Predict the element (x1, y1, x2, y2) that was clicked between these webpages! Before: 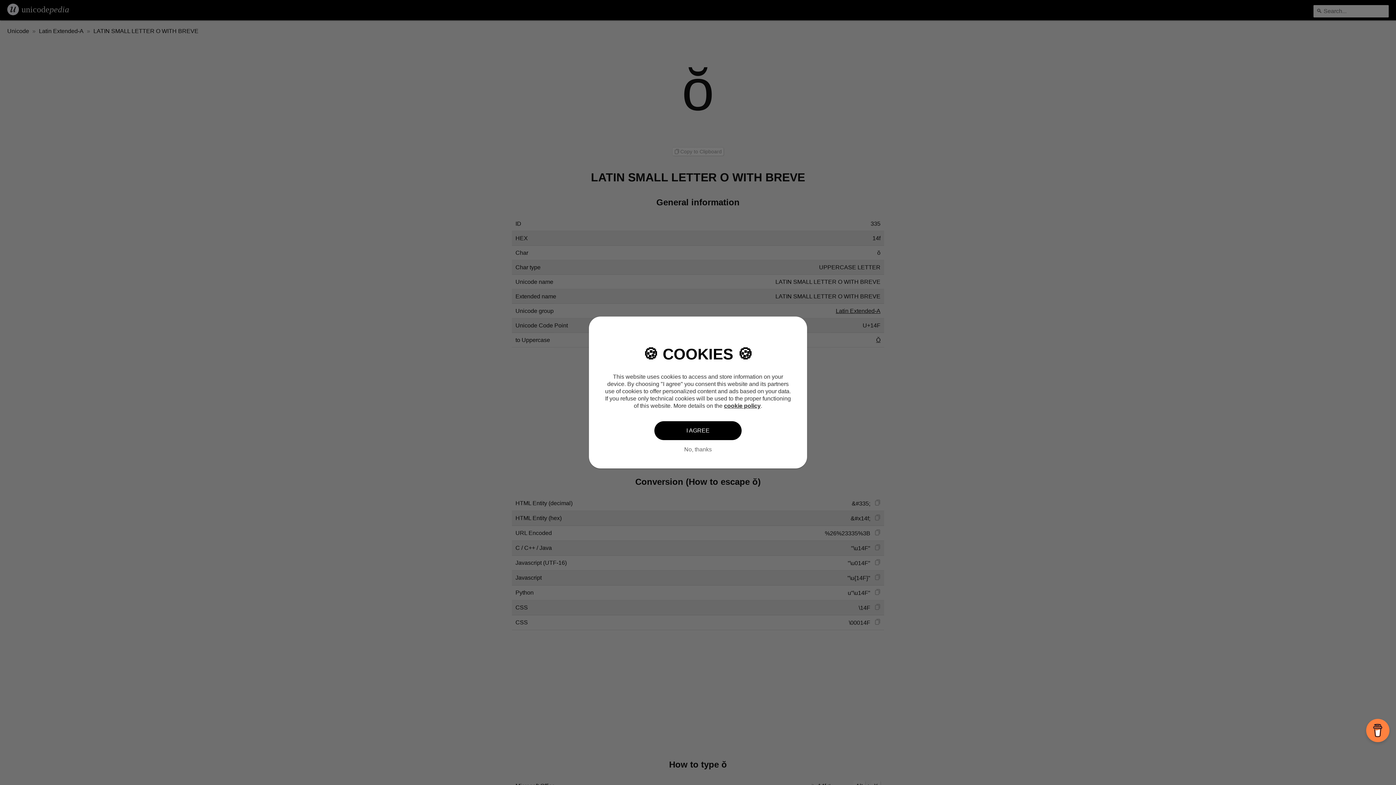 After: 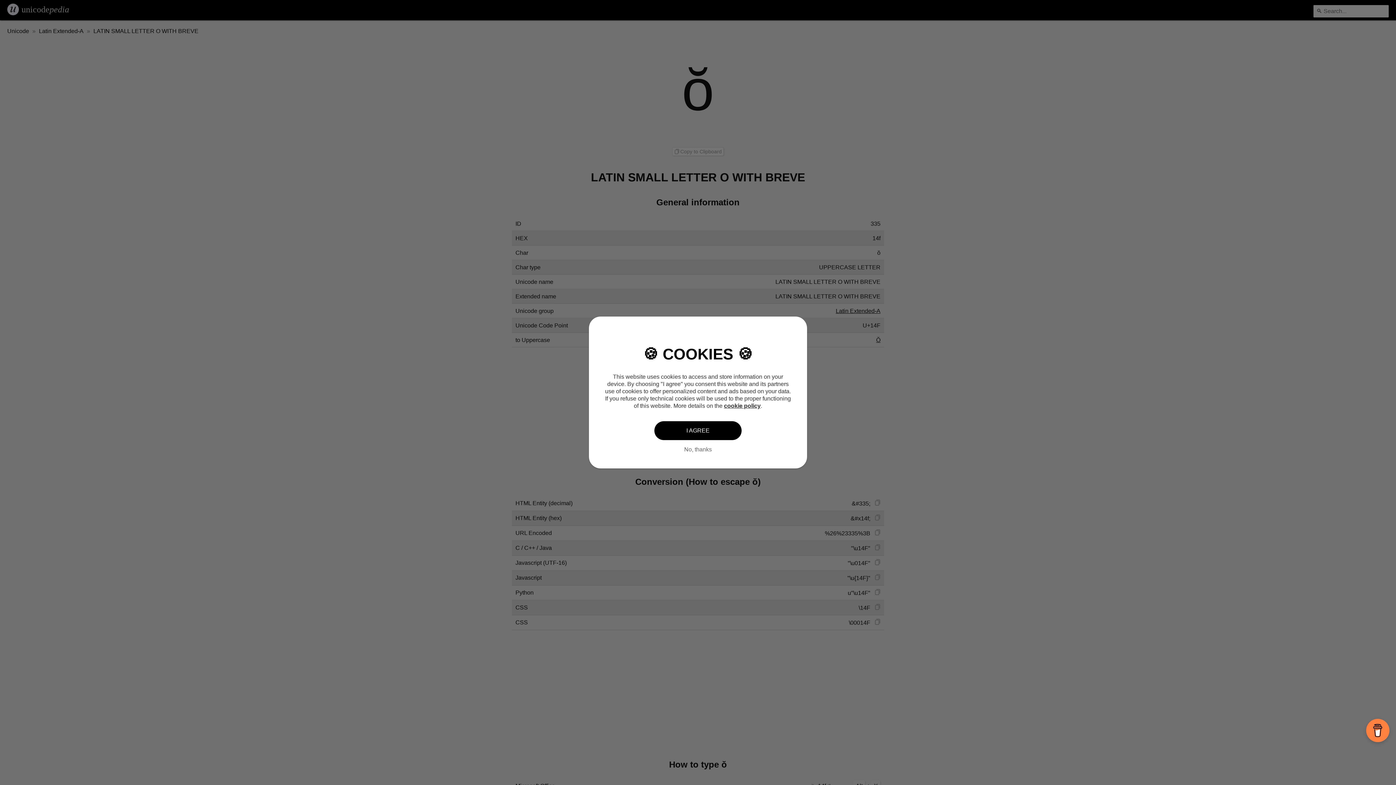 Action: label: cookie policy bbox: (724, 402, 760, 409)